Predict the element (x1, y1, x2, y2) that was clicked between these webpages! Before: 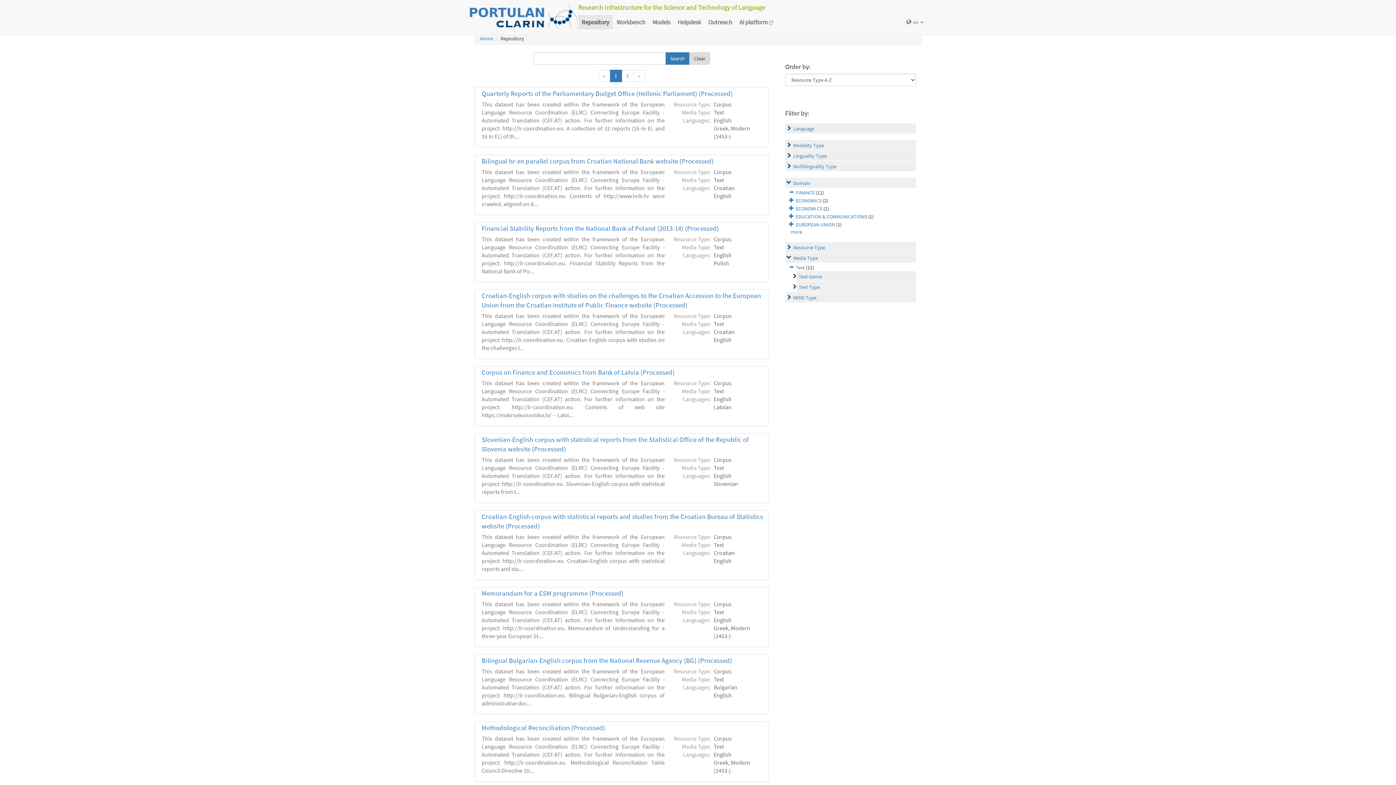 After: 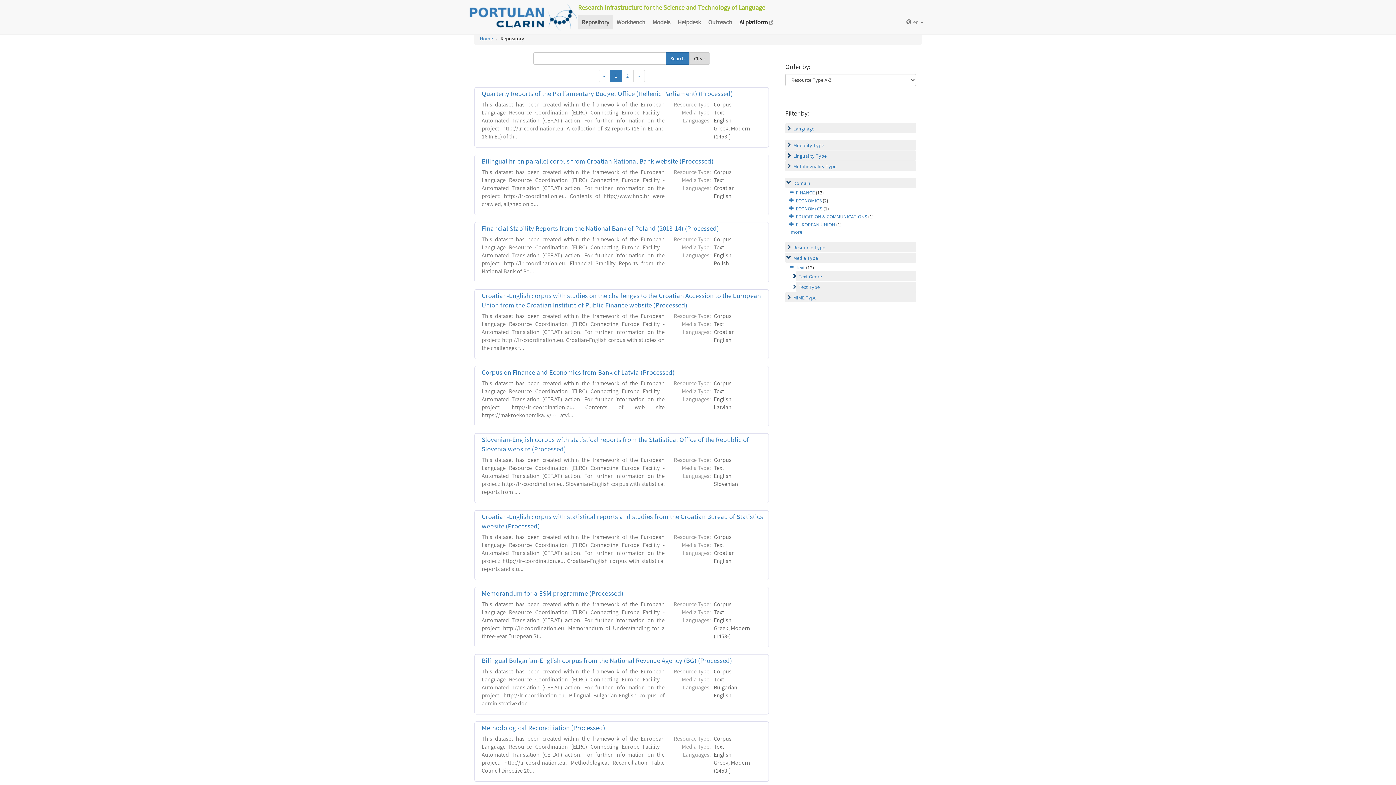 Action: bbox: (736, 14, 777, 29) label: AI platform 